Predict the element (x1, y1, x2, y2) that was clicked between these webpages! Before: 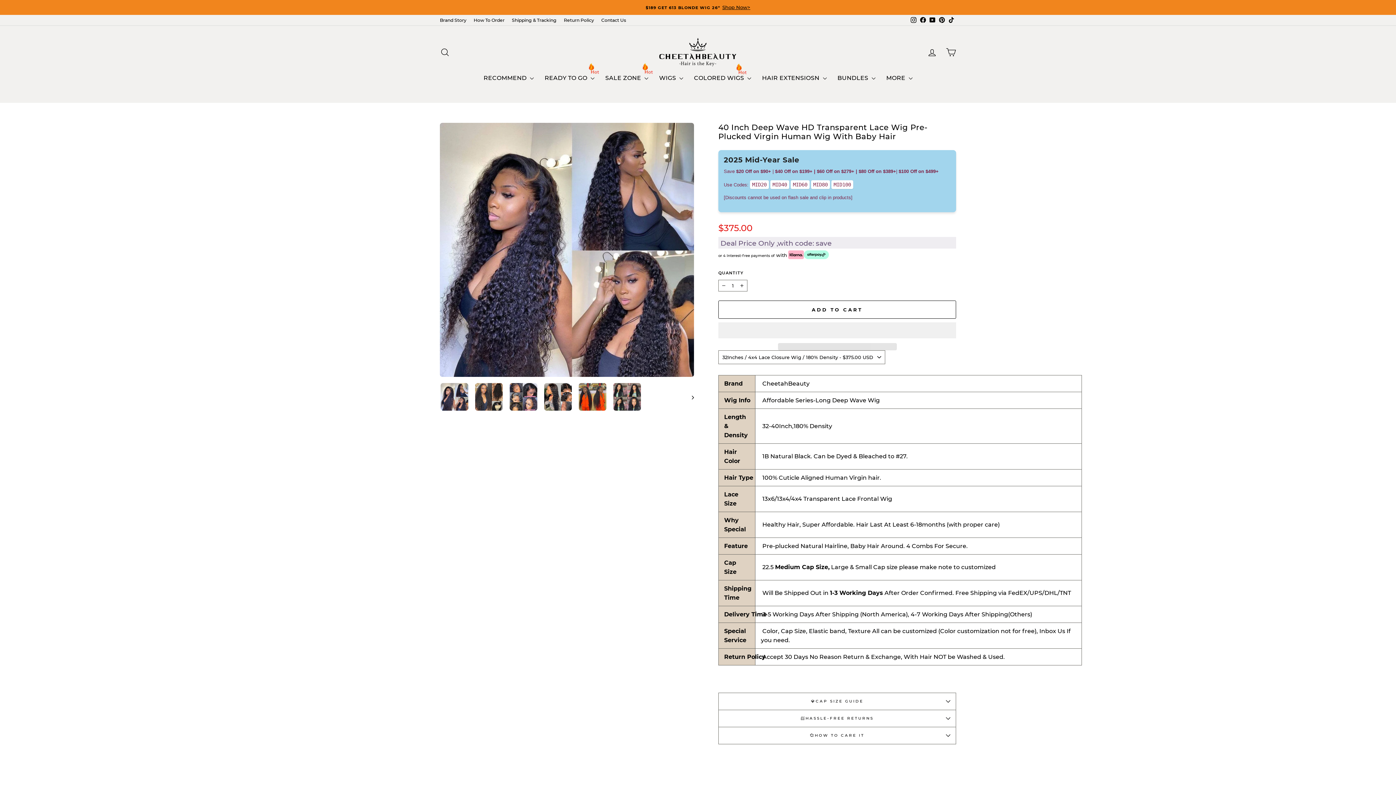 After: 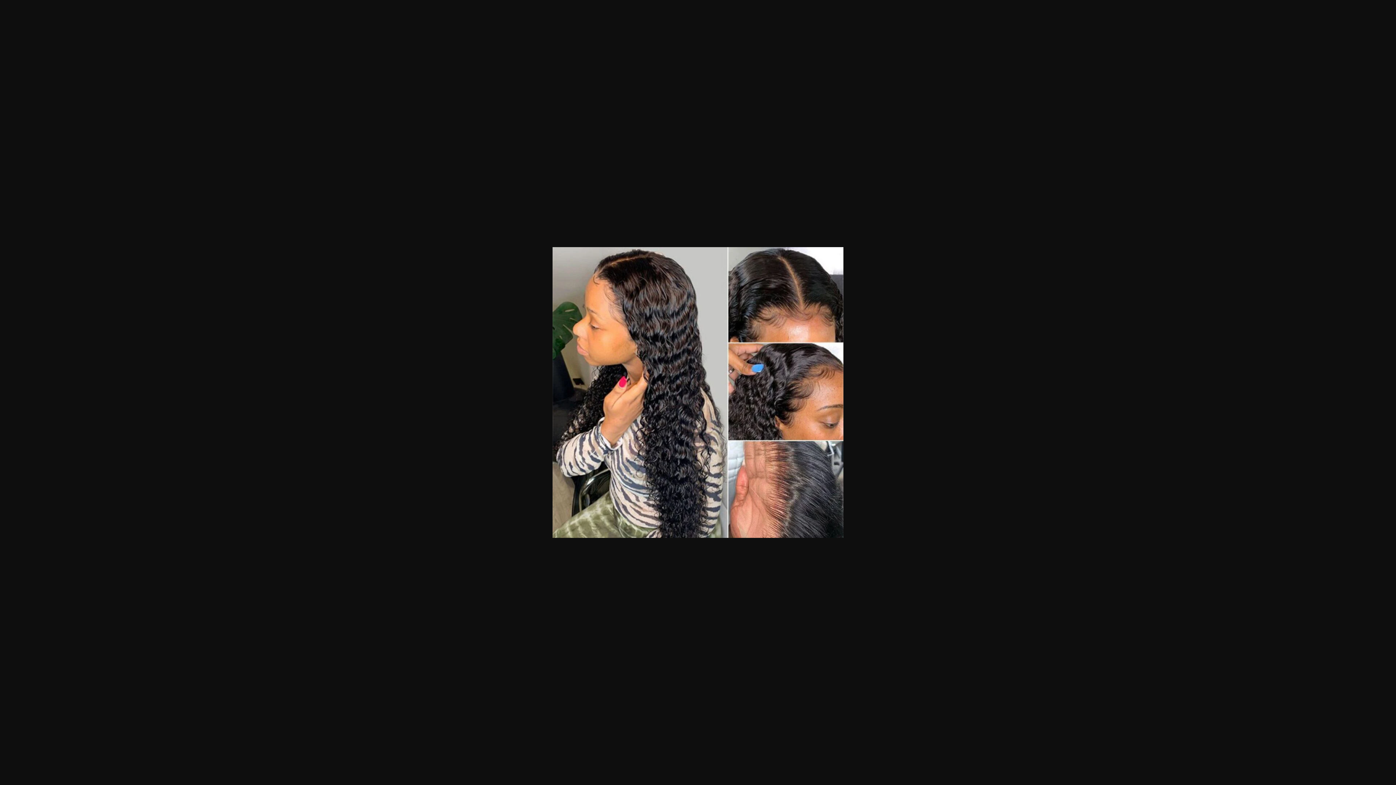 Action: bbox: (544, 383, 572, 411)